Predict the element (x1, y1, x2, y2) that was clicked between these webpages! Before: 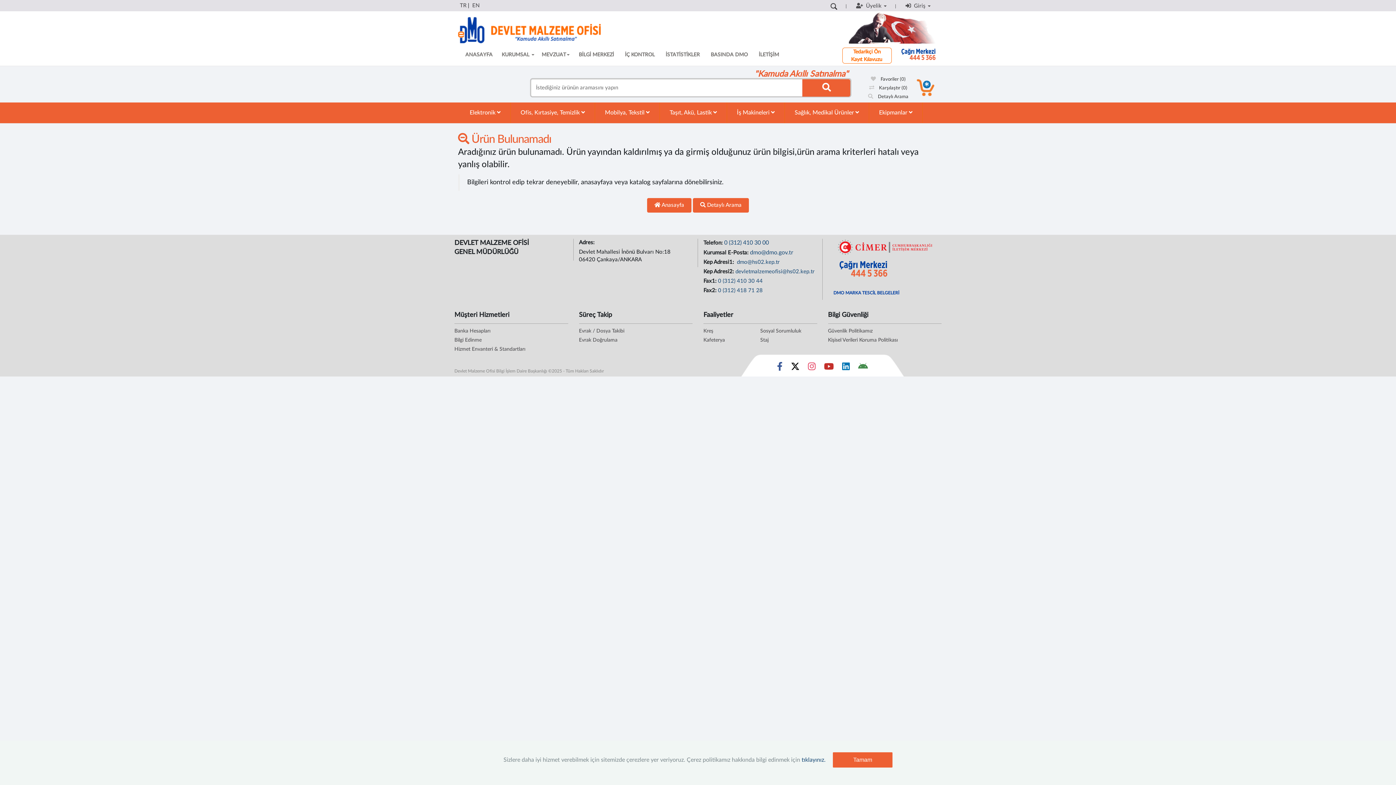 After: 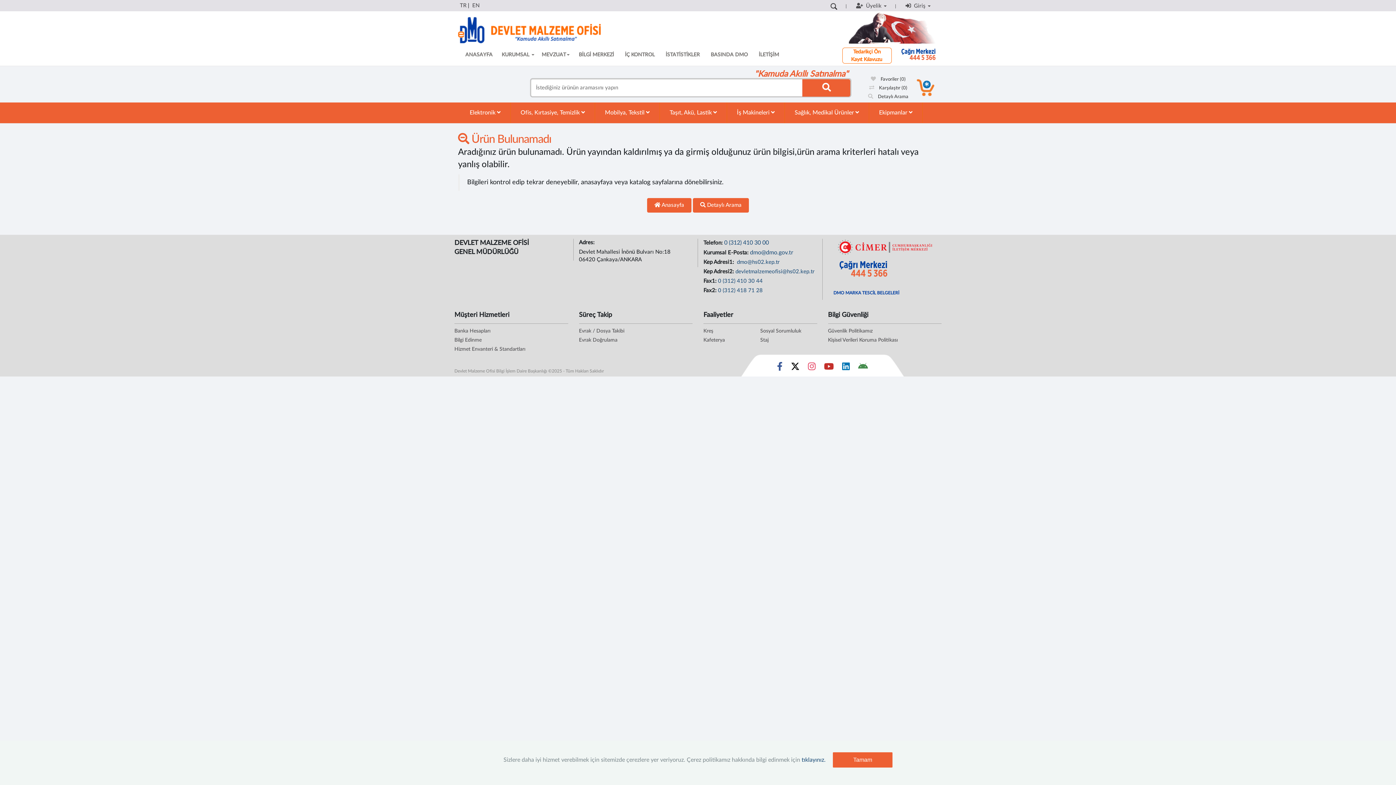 Action: label: Sosyal Medya Bağlantısı facebook bbox: (777, 366, 782, 370)